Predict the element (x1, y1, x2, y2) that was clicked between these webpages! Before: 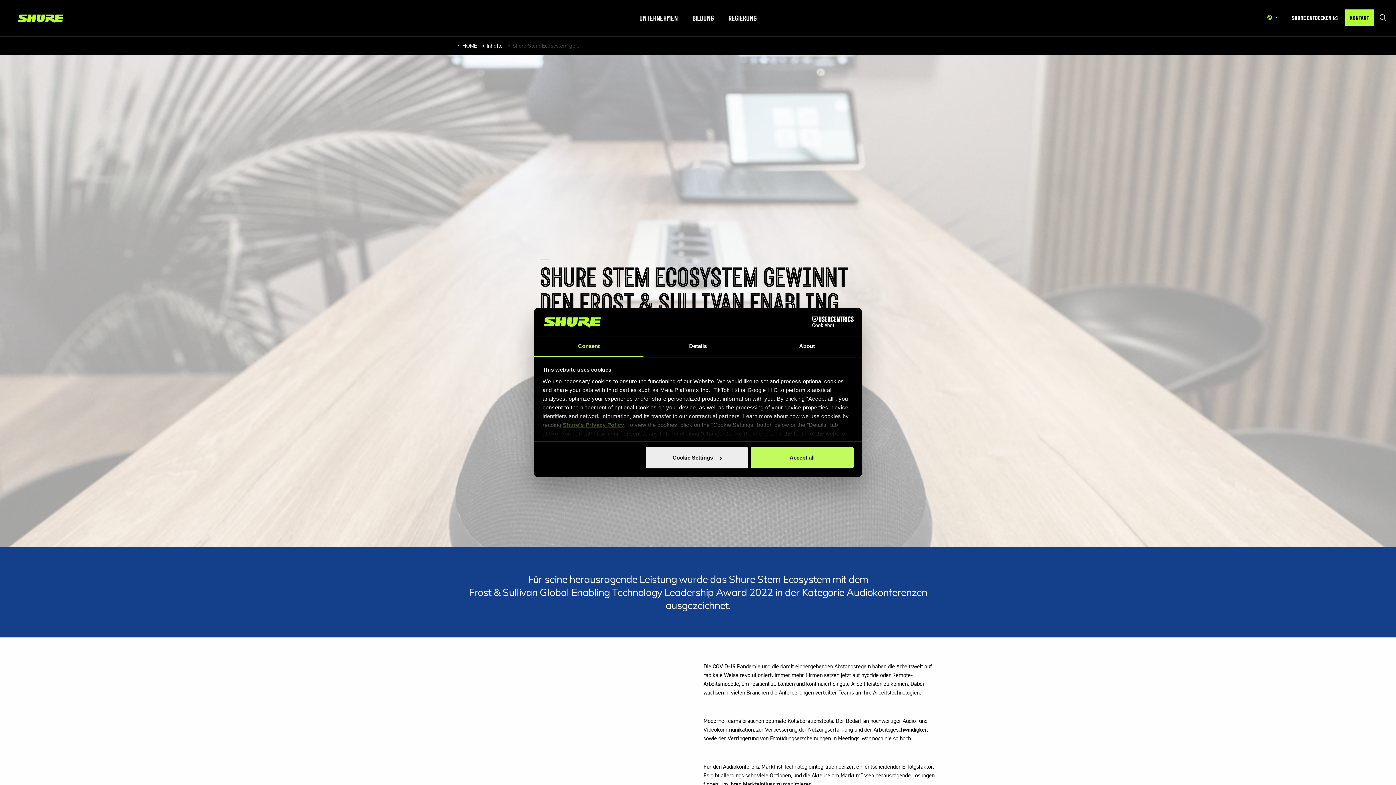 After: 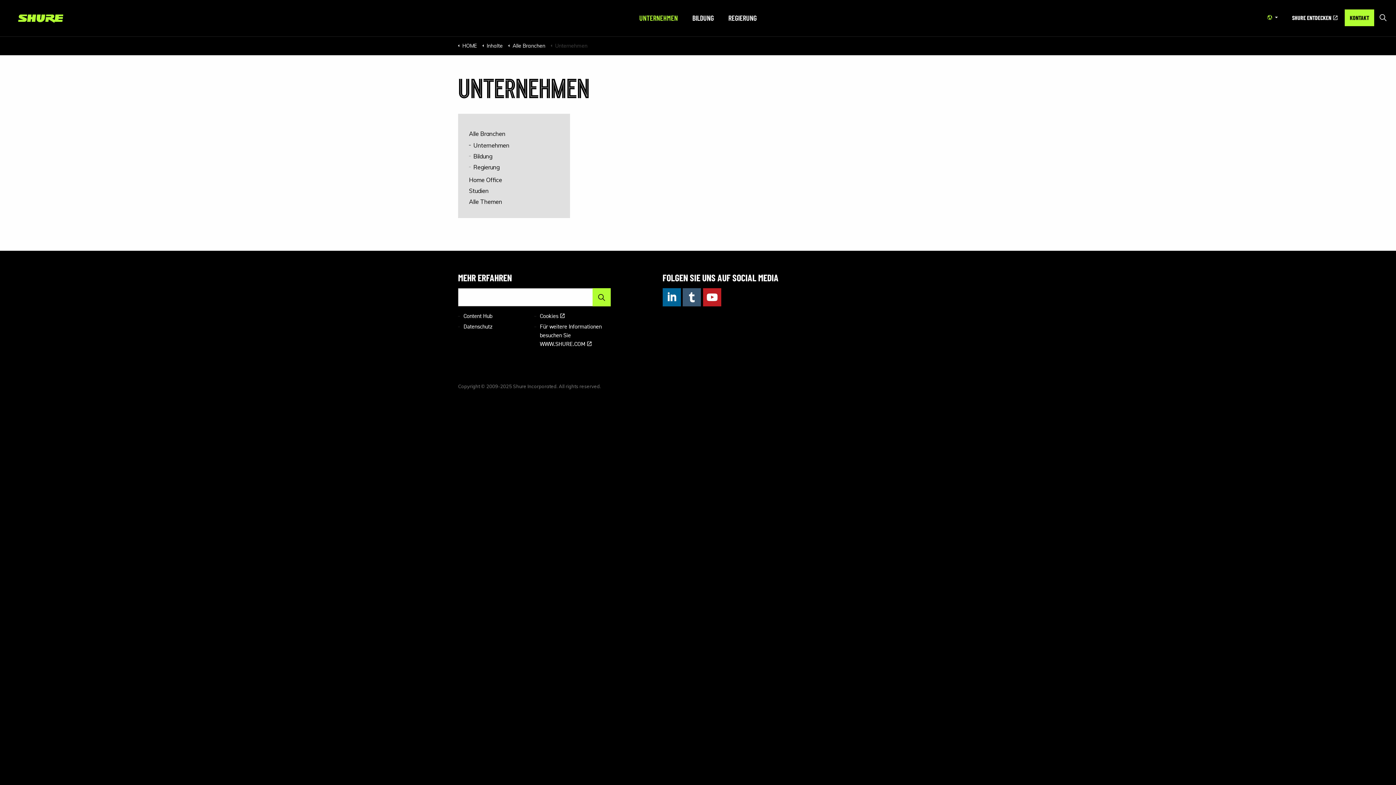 Action: label: UNTERNEHMEN bbox: (632, 0, 685, 36)